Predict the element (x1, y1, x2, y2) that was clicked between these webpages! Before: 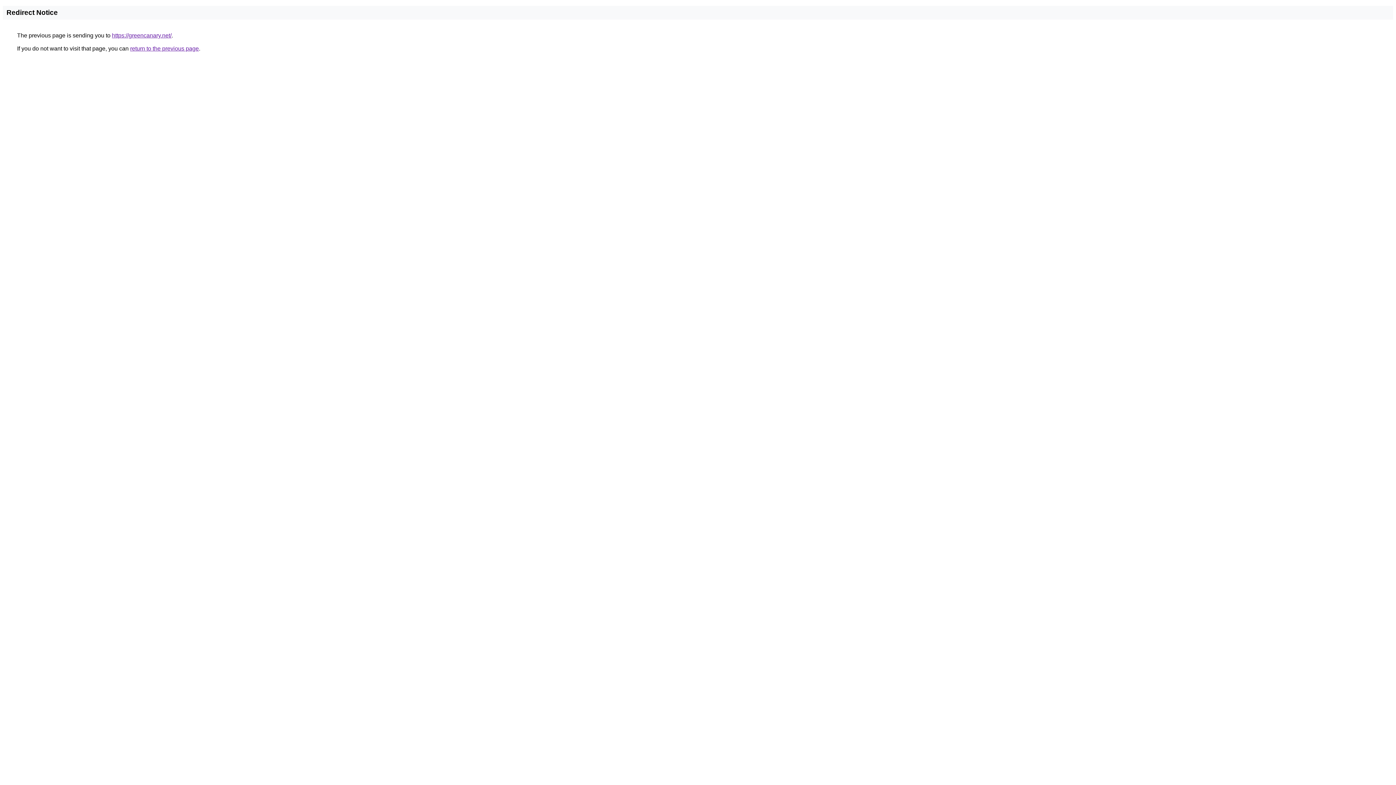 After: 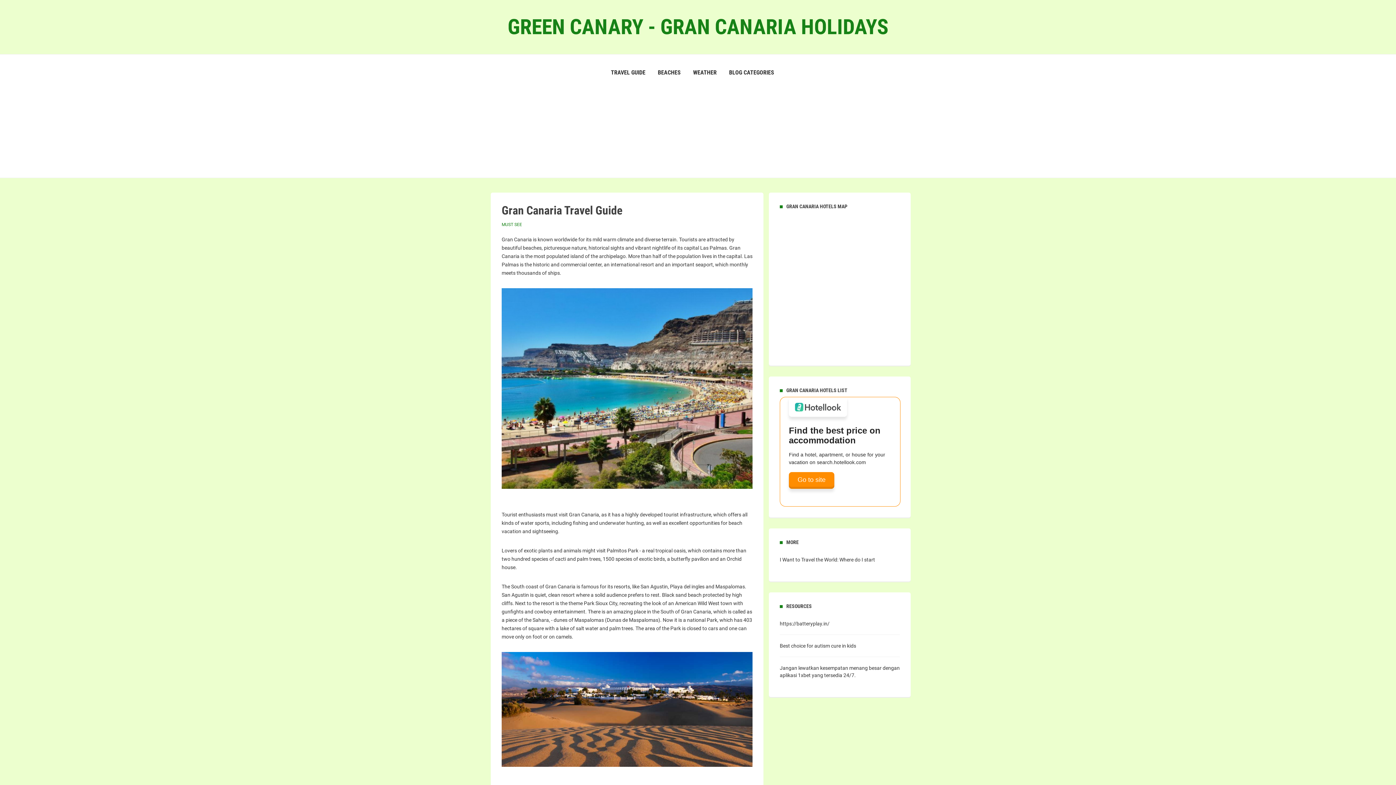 Action: bbox: (112, 32, 171, 38) label: https://greencanary.net/